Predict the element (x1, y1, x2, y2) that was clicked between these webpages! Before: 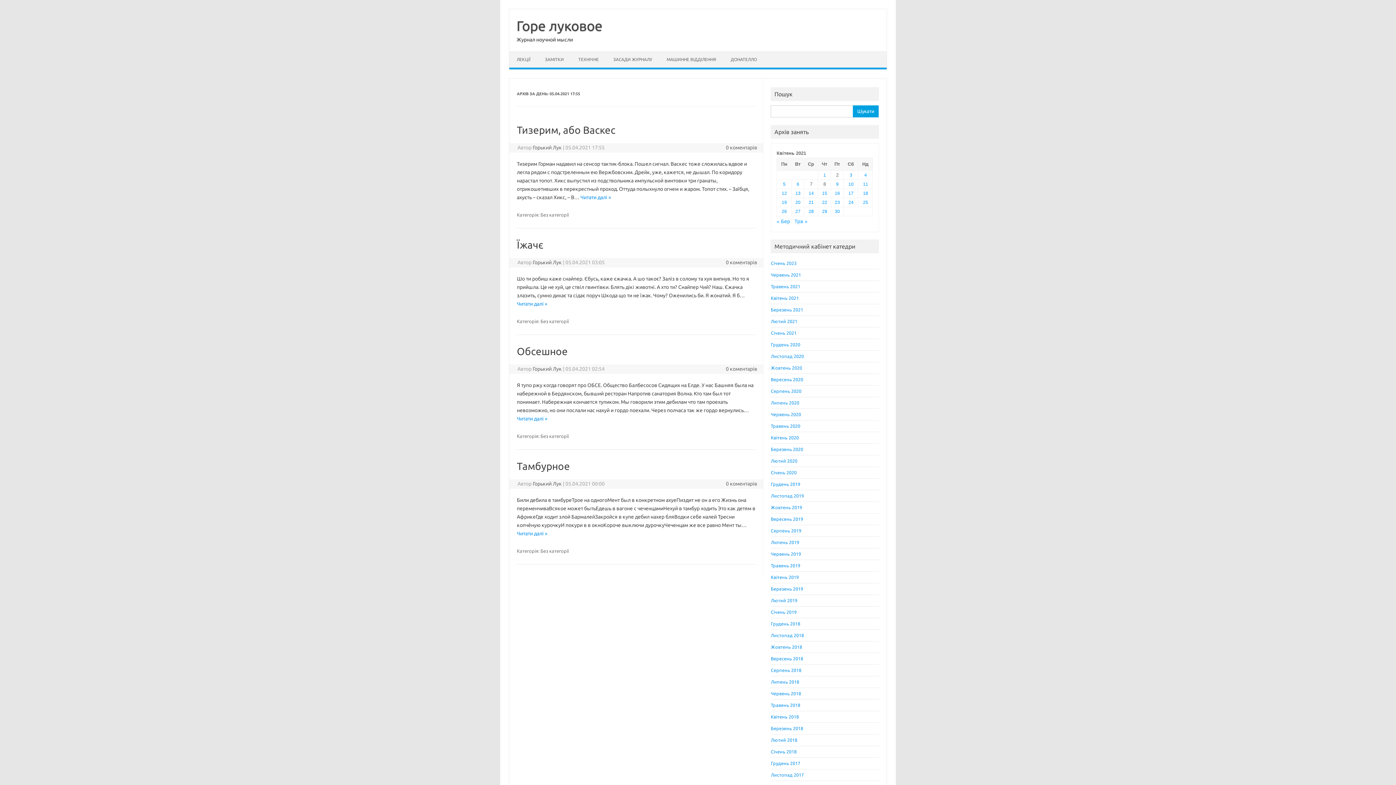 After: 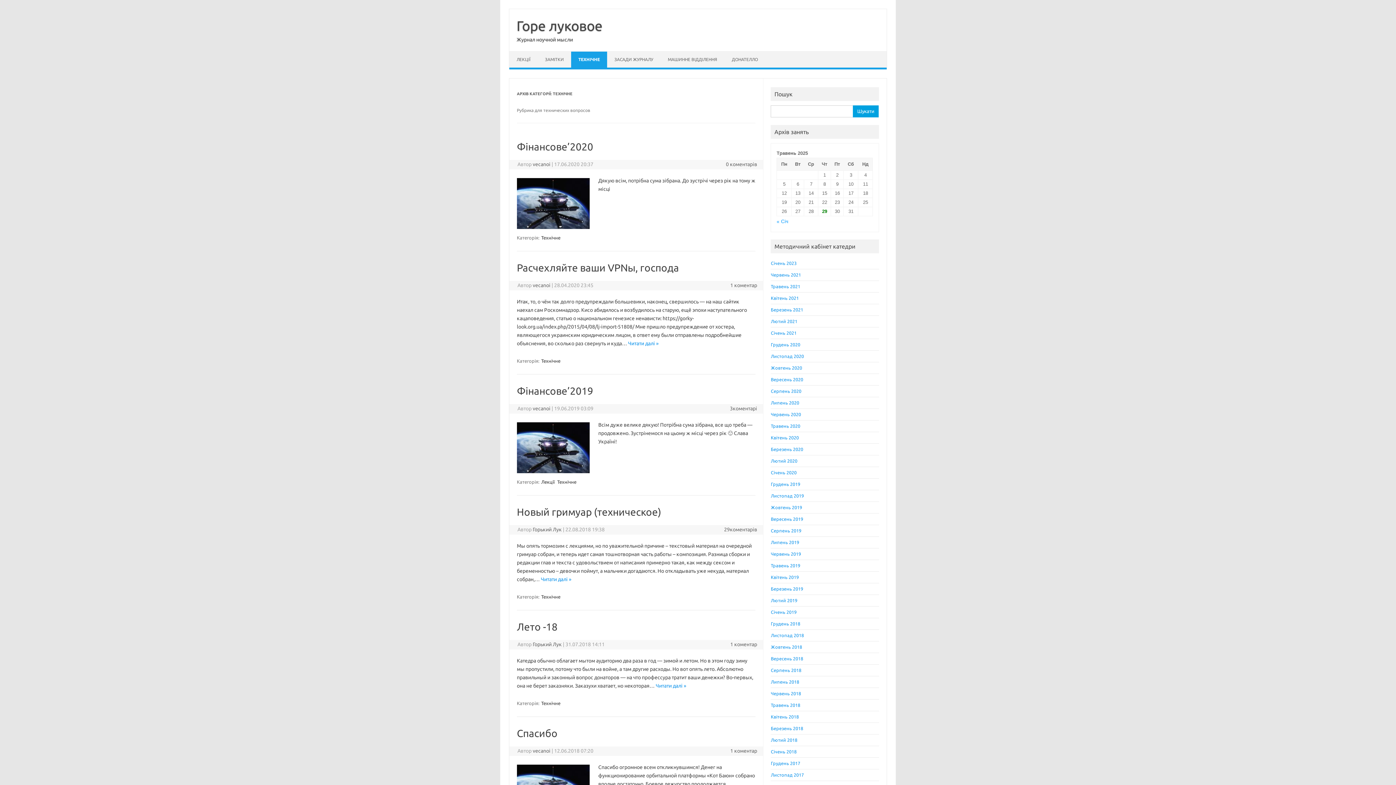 Action: bbox: (571, 51, 606, 67) label: ТЕХНІЧНЕ